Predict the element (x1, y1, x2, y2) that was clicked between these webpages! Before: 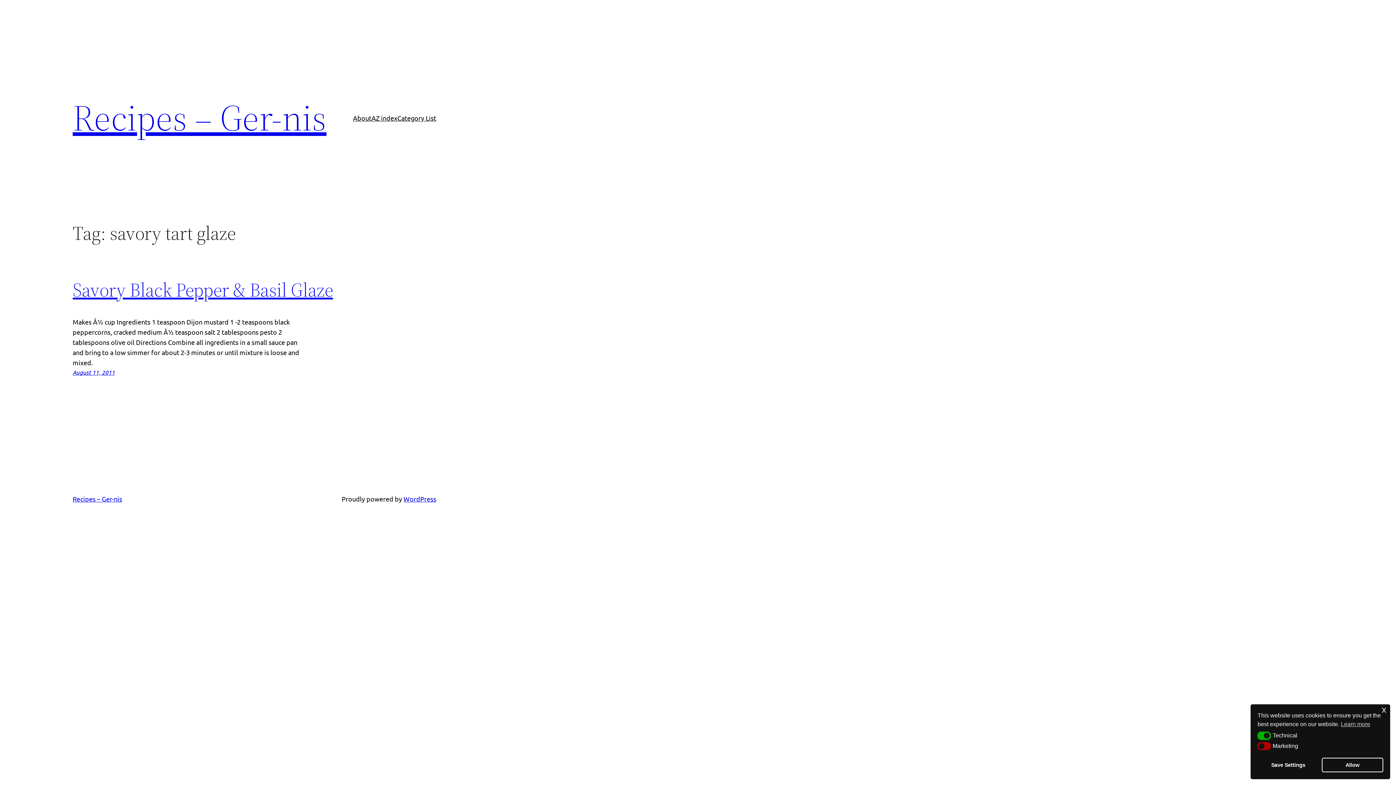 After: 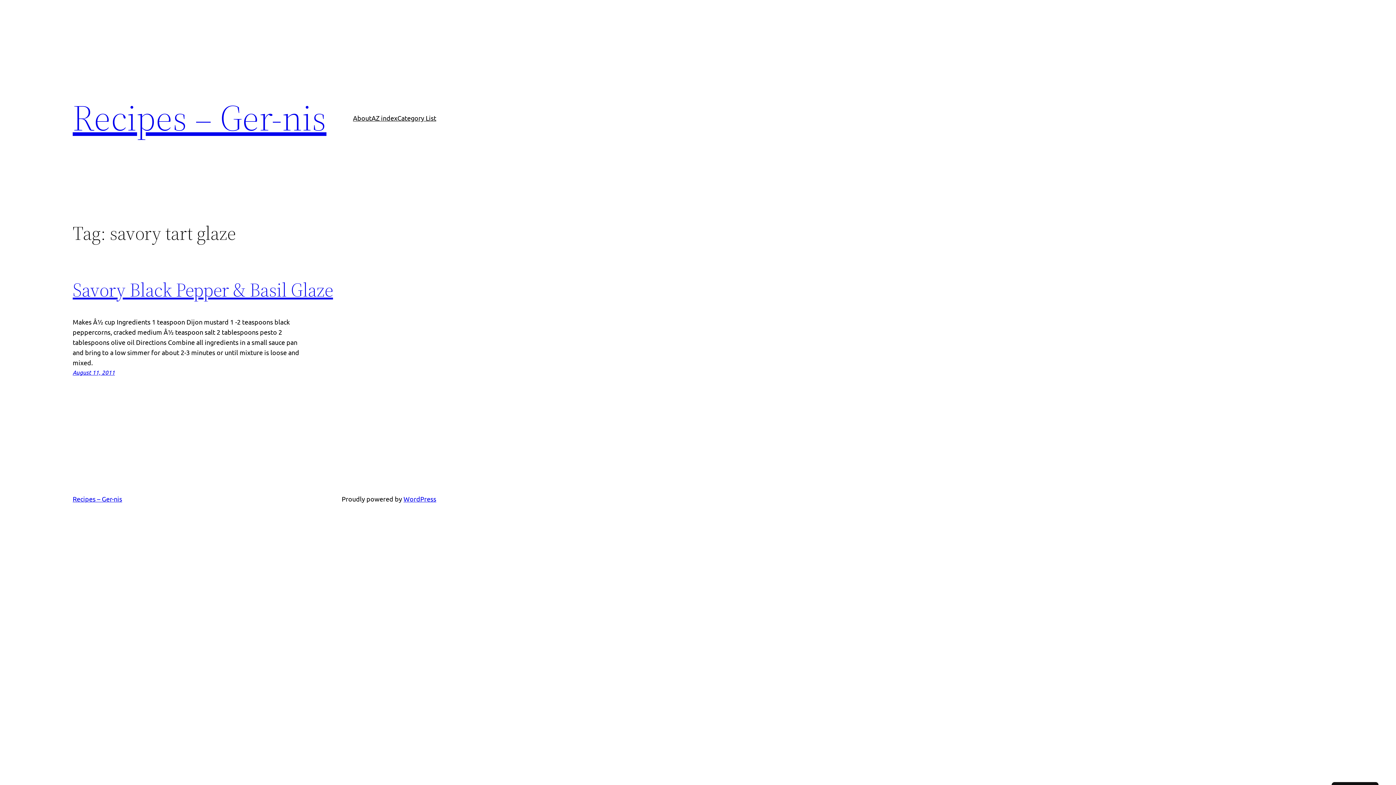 Action: label: Allow bbox: (1322, 758, 1383, 772)